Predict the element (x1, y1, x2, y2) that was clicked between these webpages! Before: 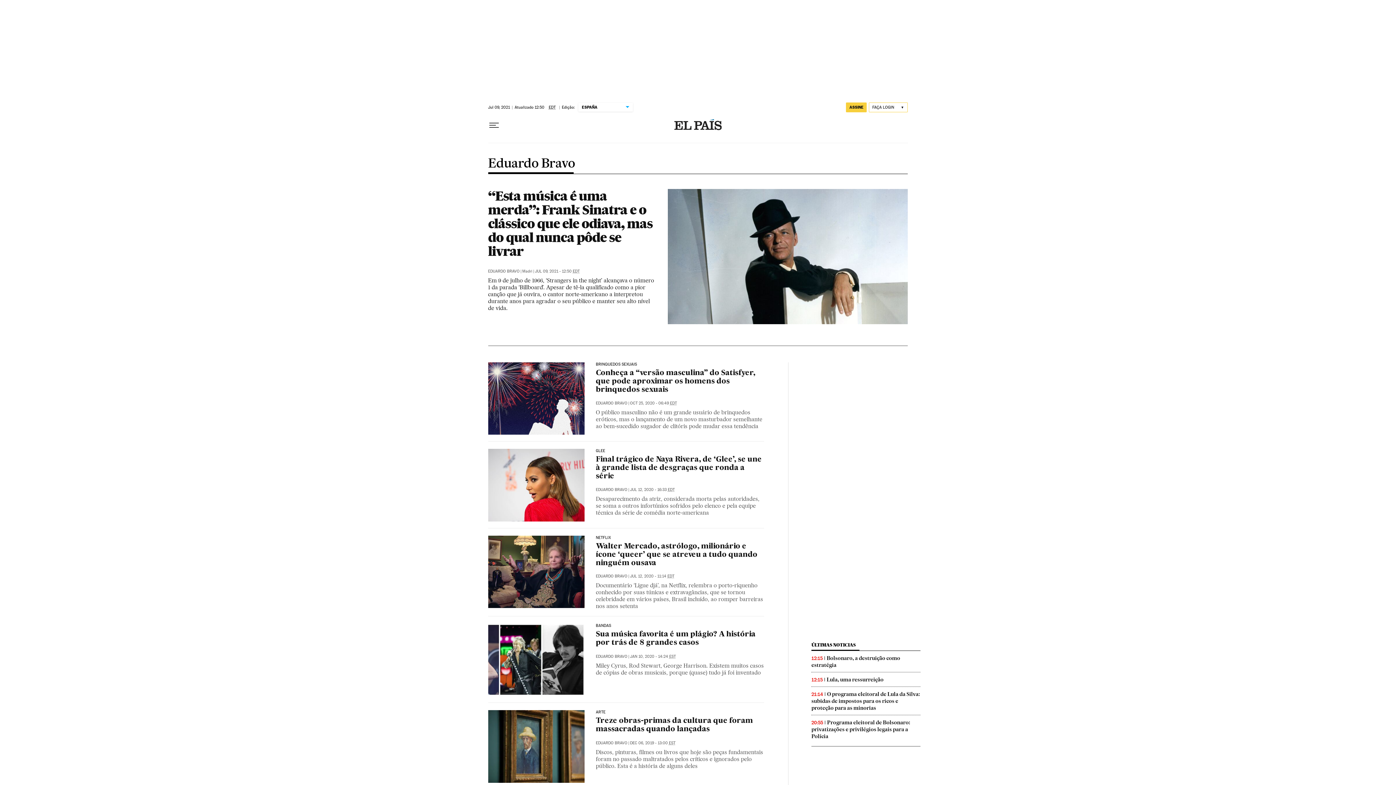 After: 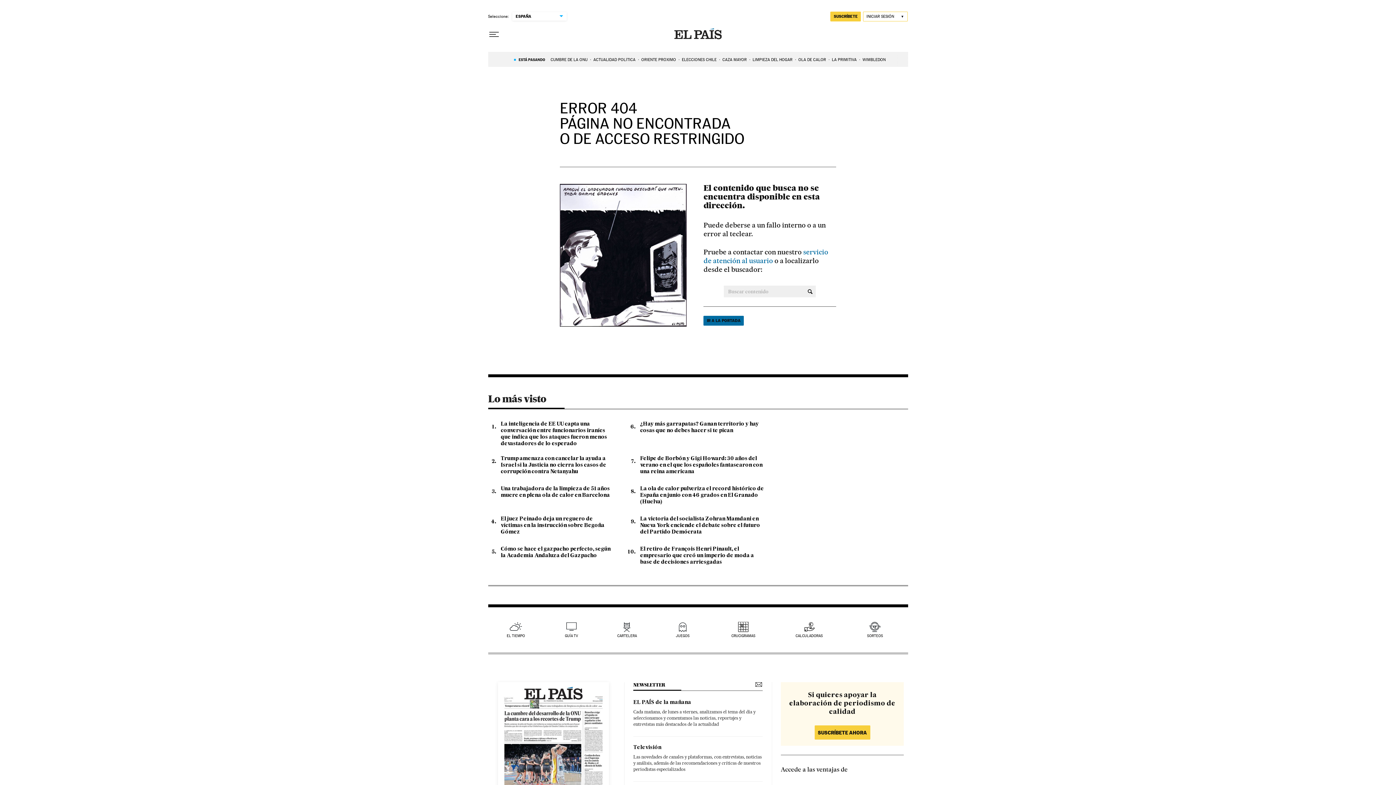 Action: bbox: (488, 362, 584, 435)